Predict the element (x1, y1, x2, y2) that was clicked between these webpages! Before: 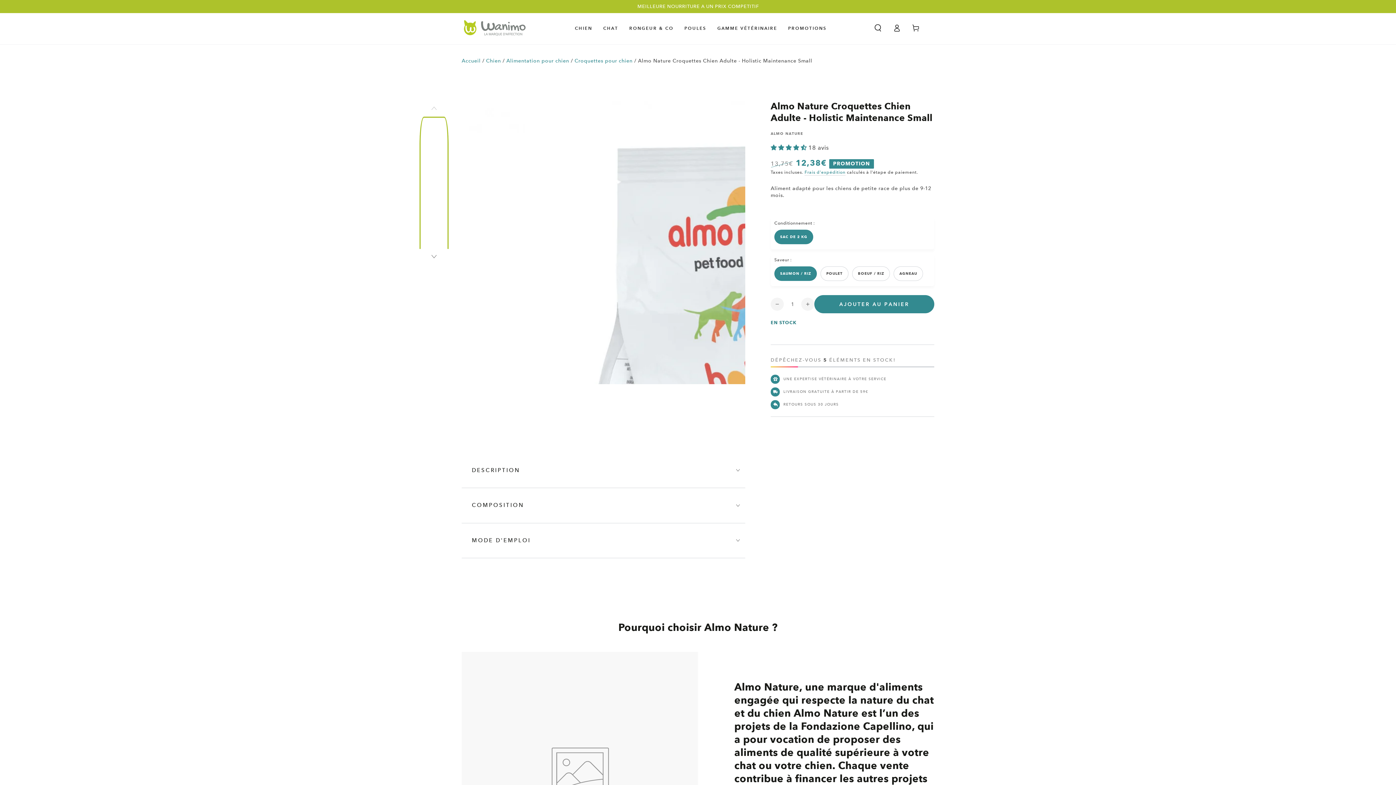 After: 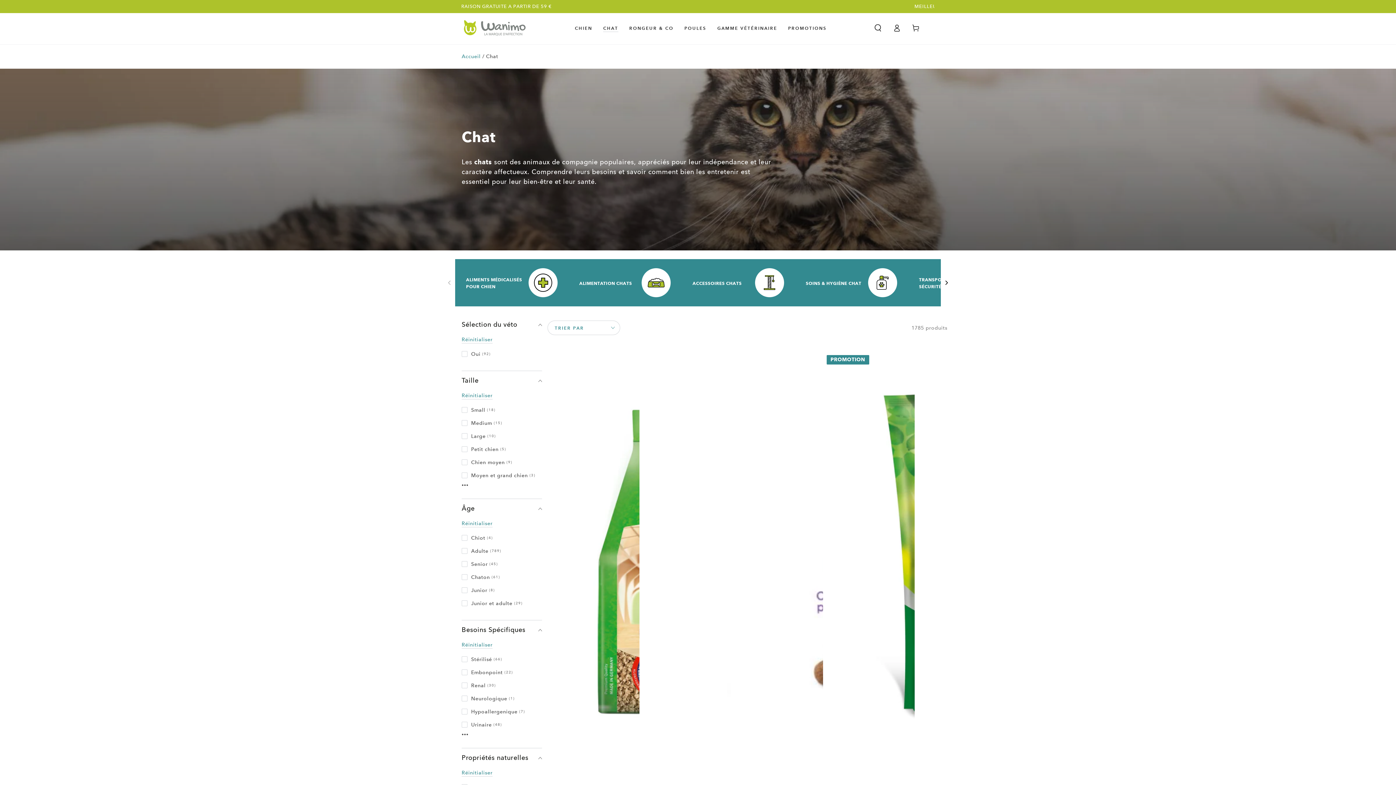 Action: label: CHAT bbox: (597, 19, 623, 36)